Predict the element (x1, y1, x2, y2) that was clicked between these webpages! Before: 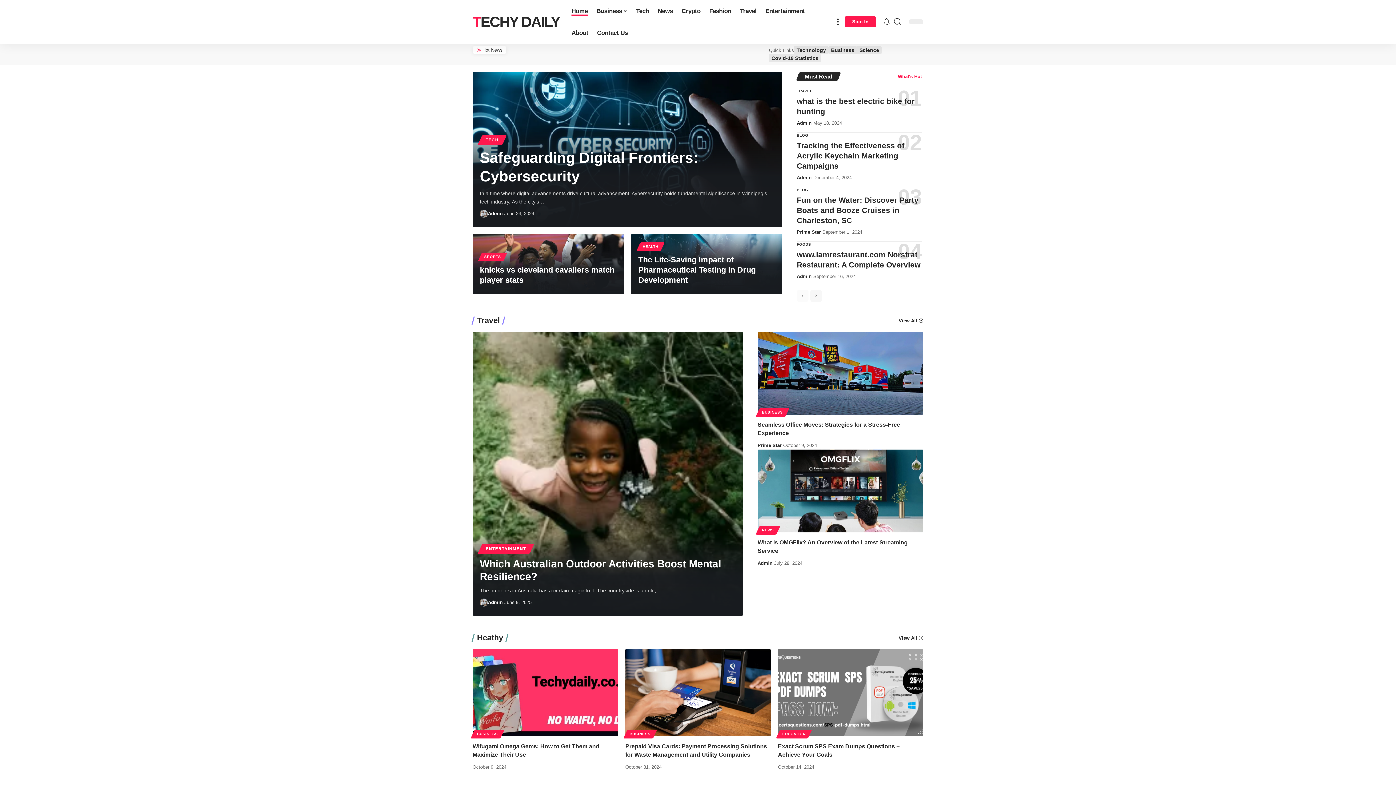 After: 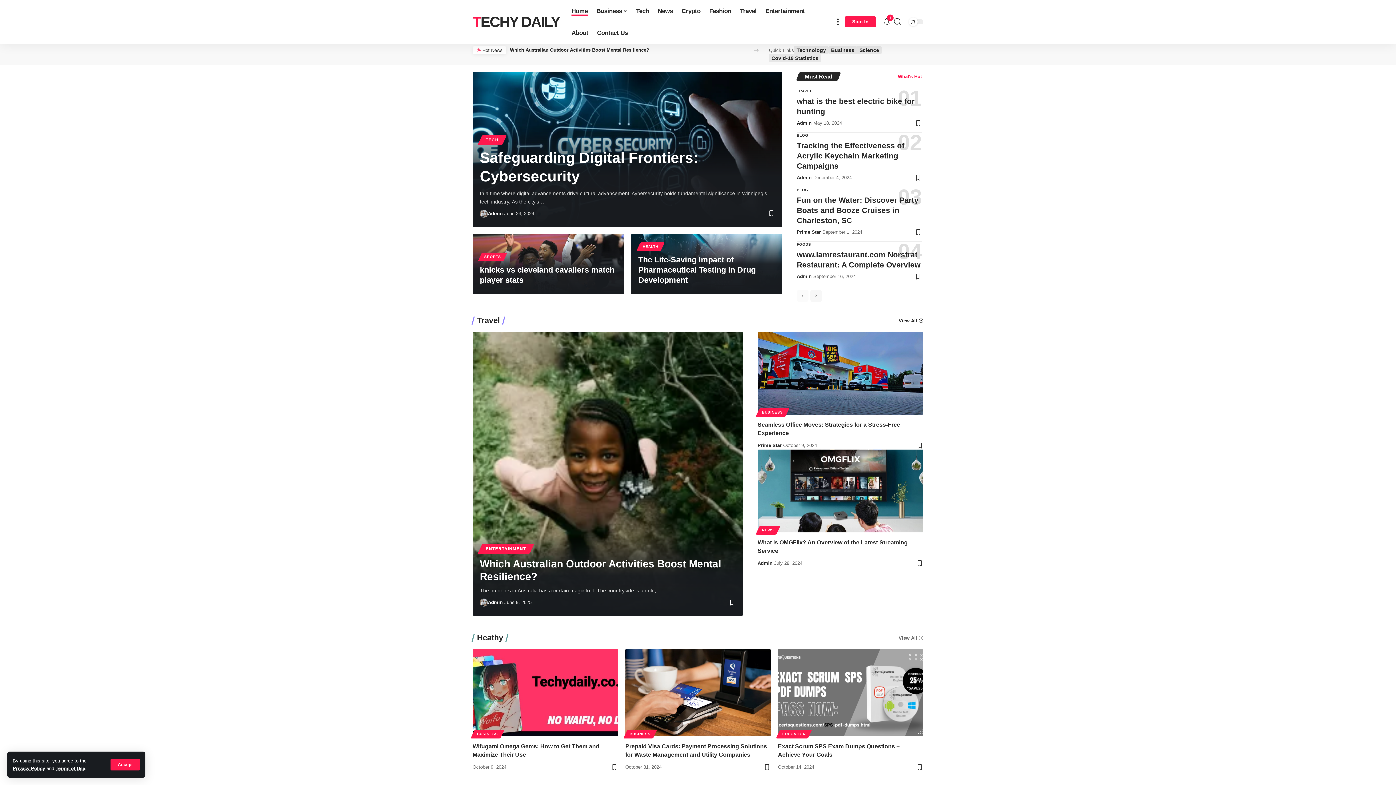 Action: bbox: (898, 635, 917, 640) label: View All